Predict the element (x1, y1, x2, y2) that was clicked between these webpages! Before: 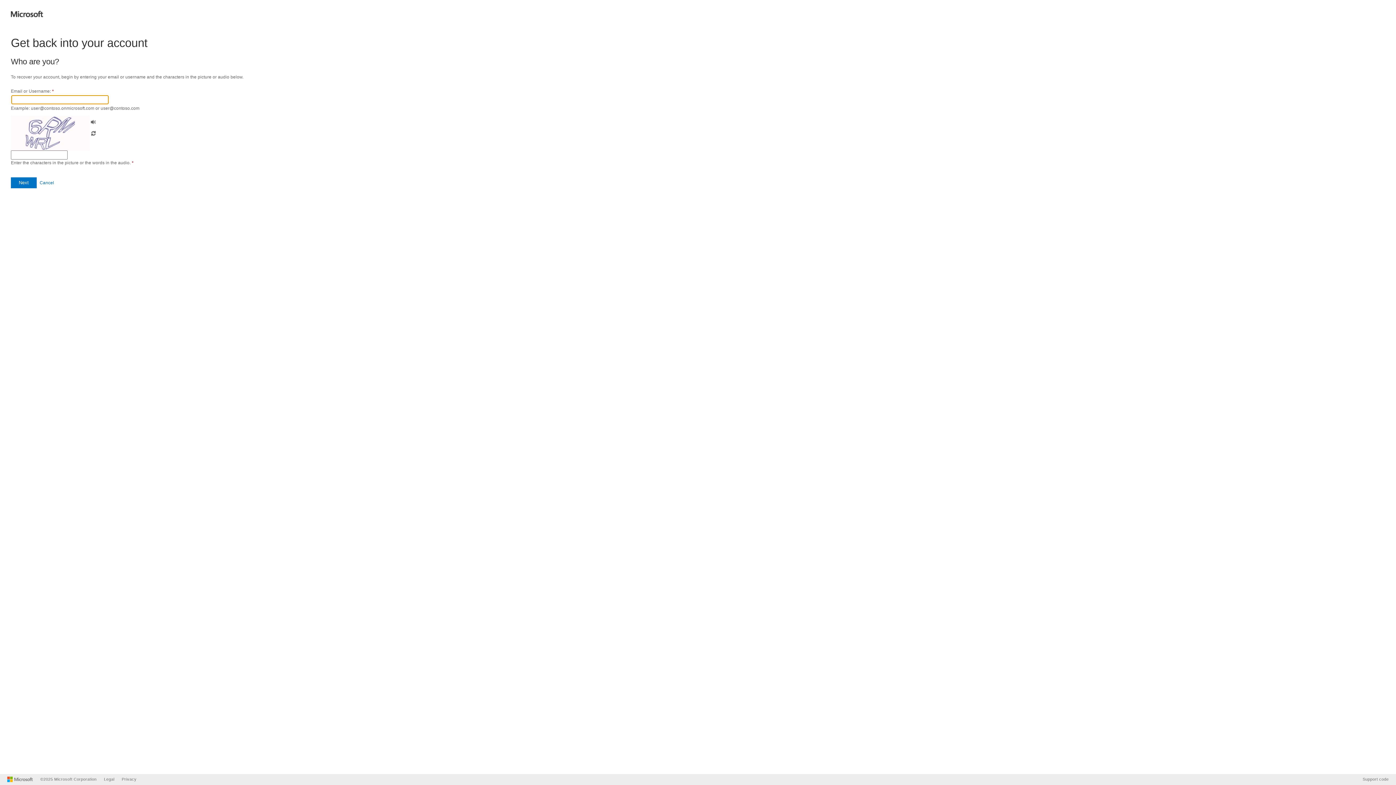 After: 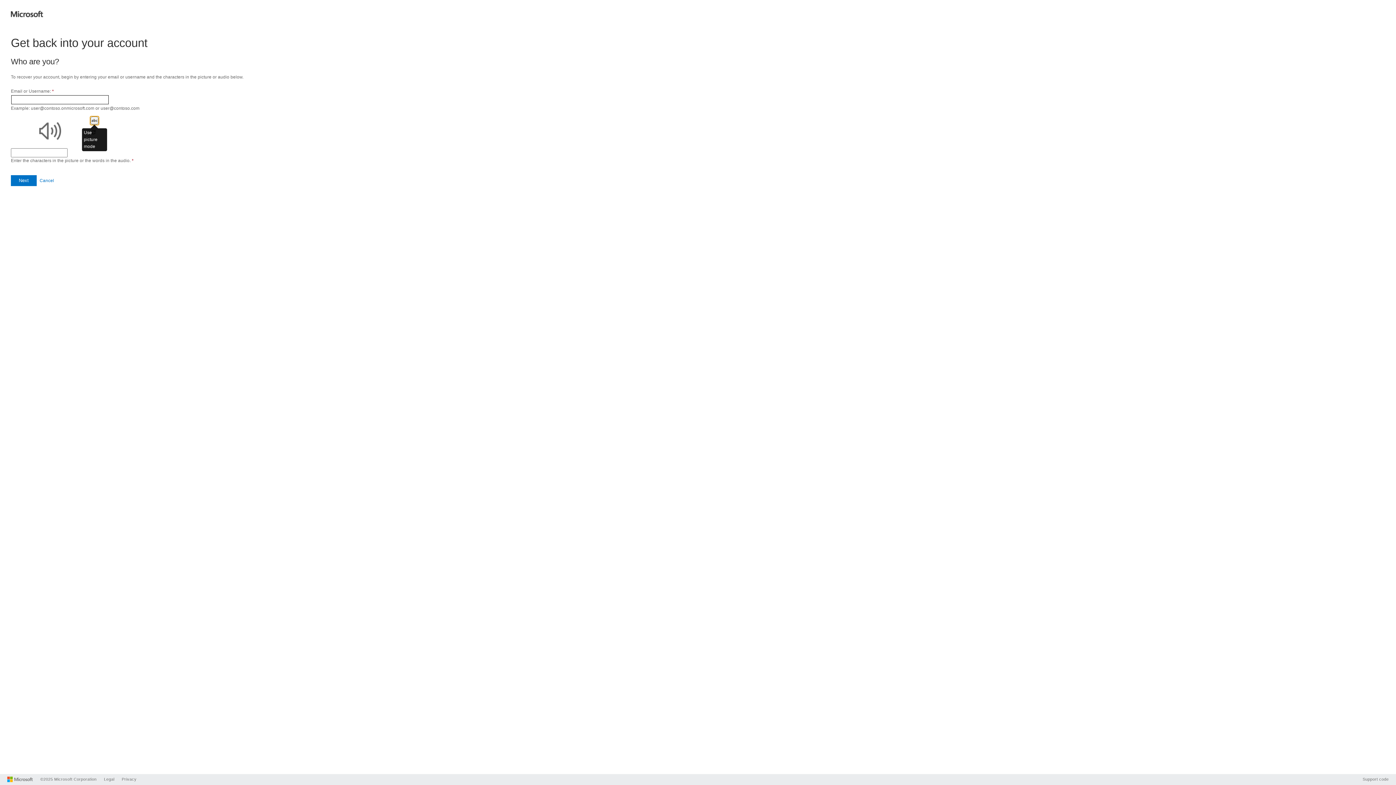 Action: bbox: (90, 116, 96, 125) label: Use audio mode